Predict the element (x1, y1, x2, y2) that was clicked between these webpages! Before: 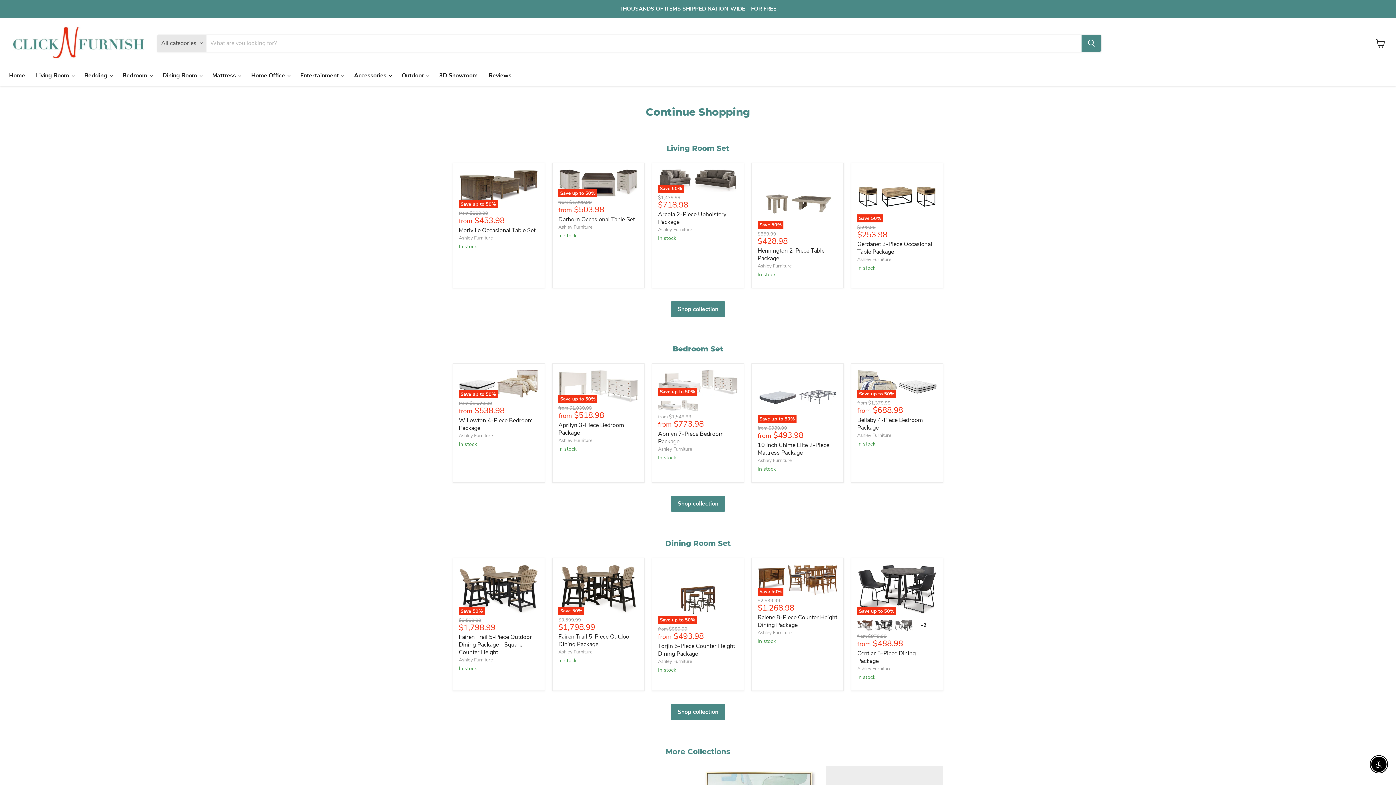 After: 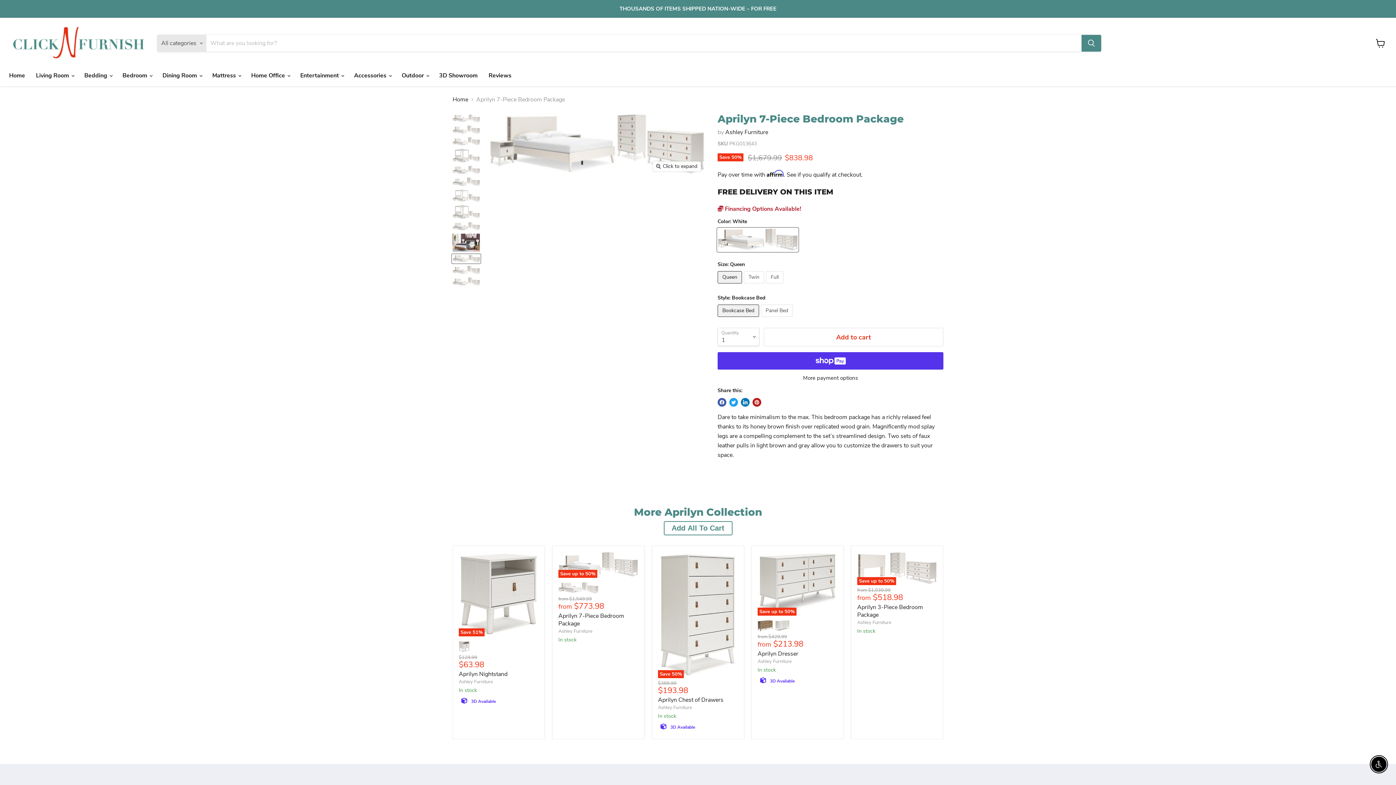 Action: label: Save up to 50% bbox: (658, 369, 738, 395)